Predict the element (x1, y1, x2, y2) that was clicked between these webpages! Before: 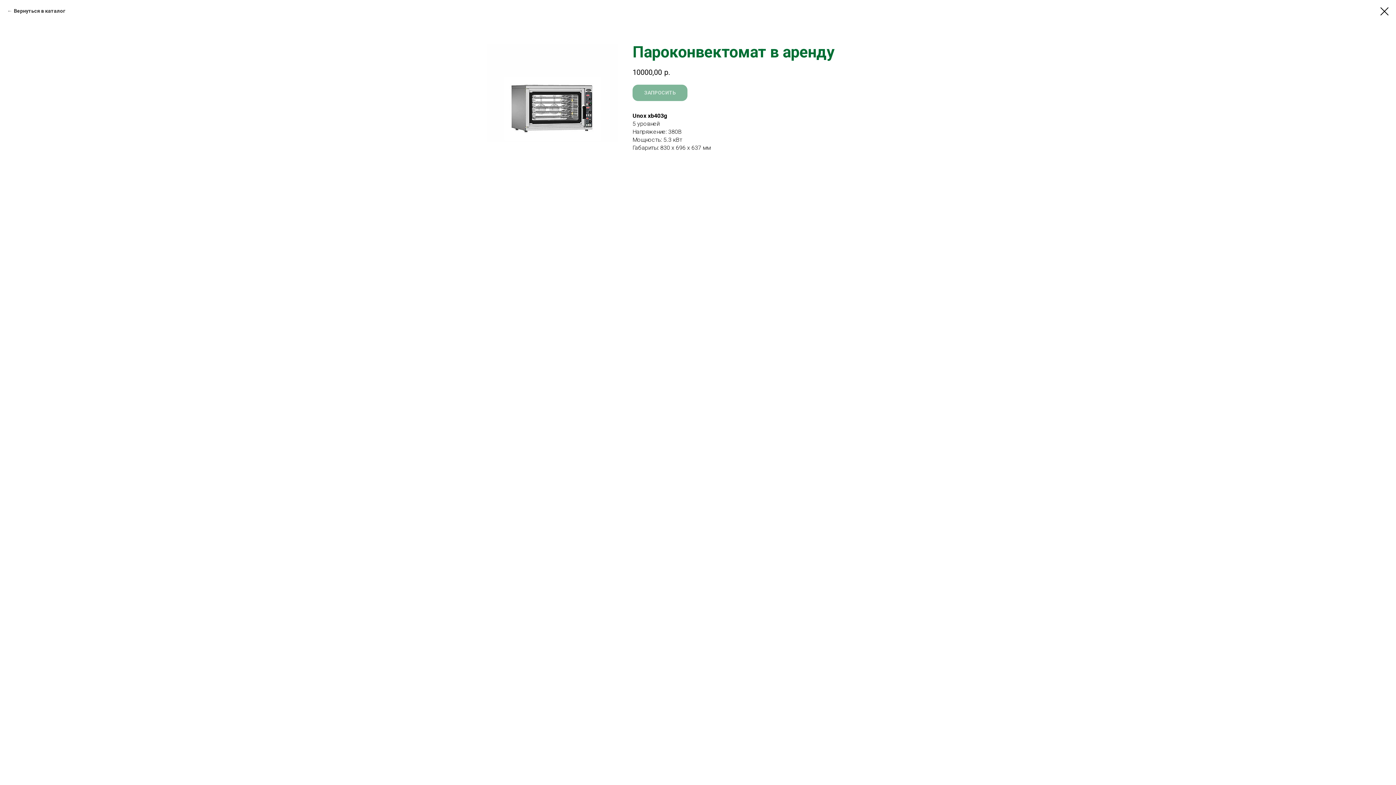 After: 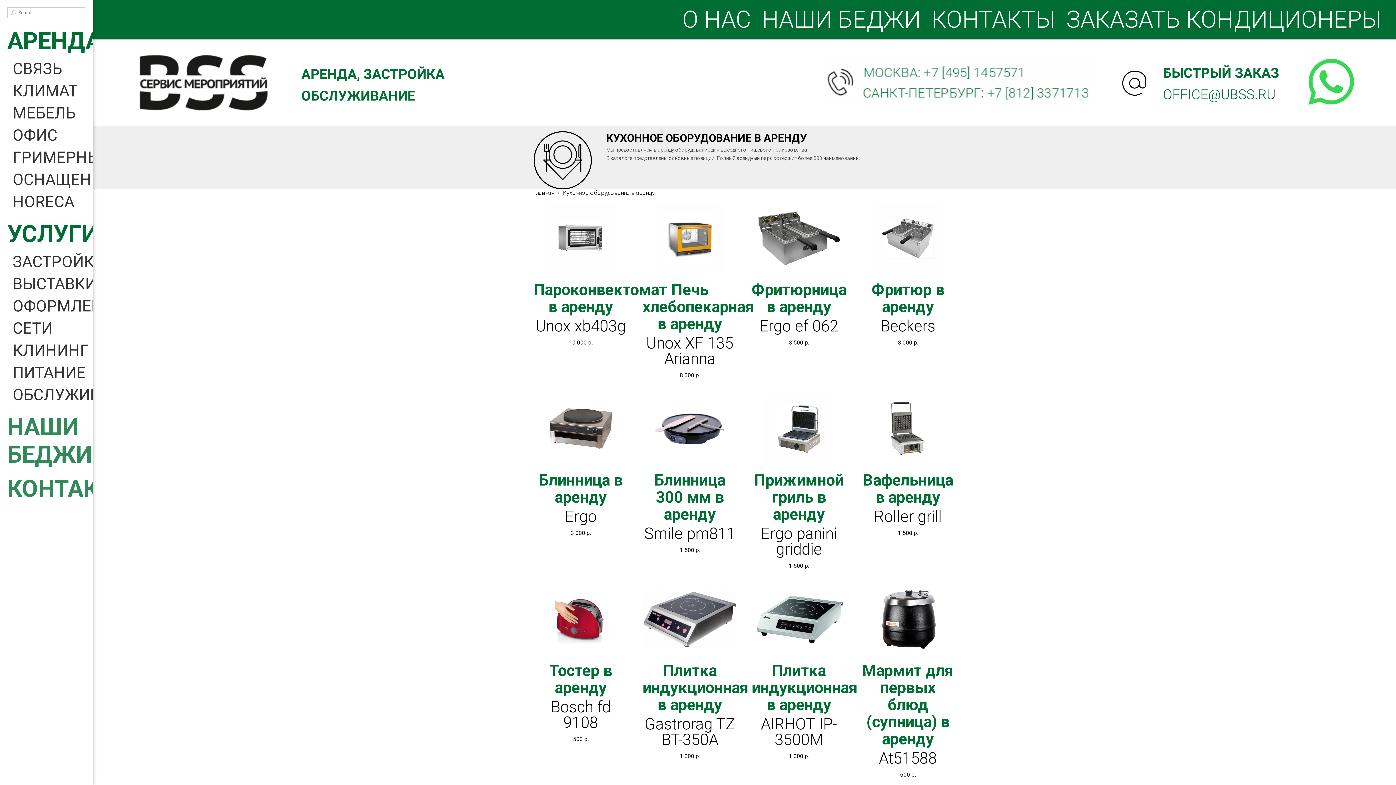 Action: bbox: (1380, 7, 1389, 15)